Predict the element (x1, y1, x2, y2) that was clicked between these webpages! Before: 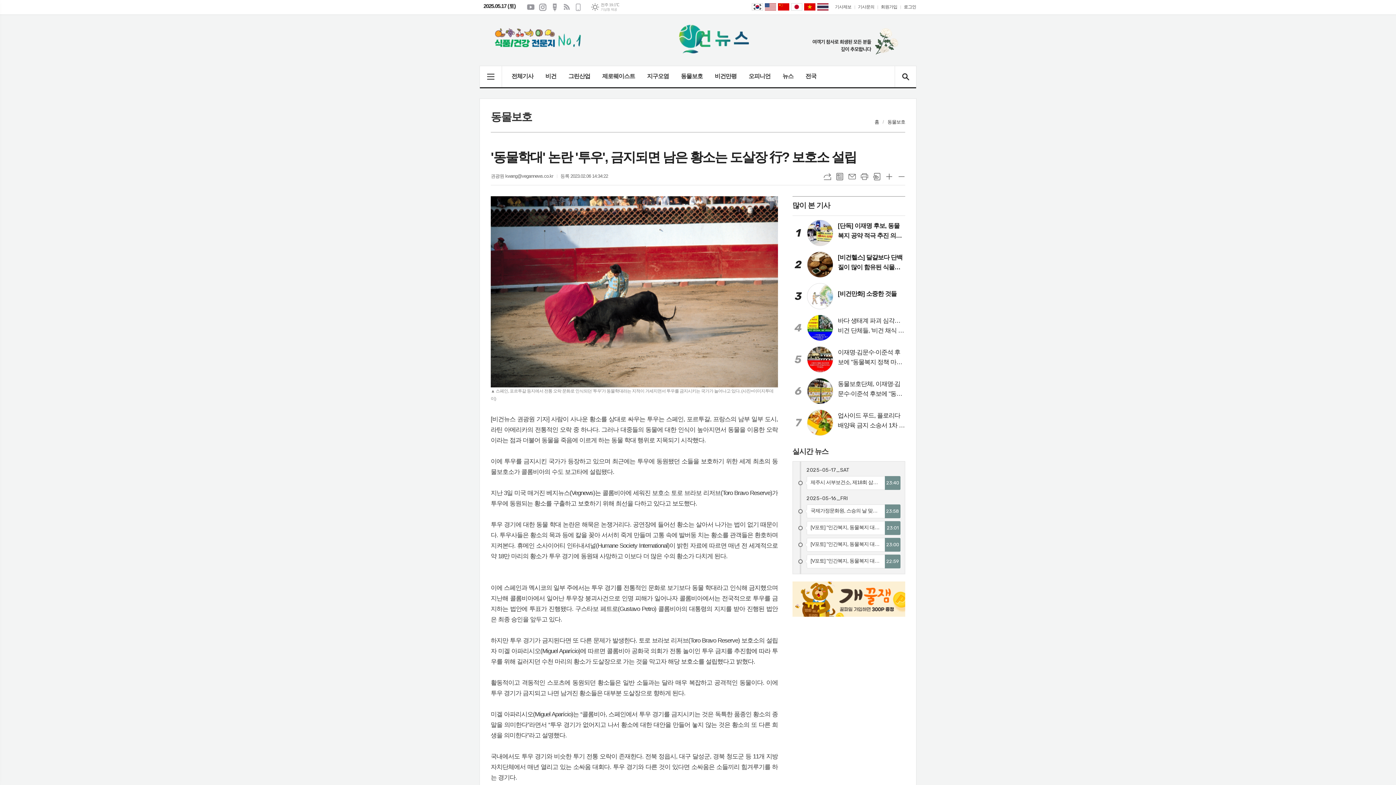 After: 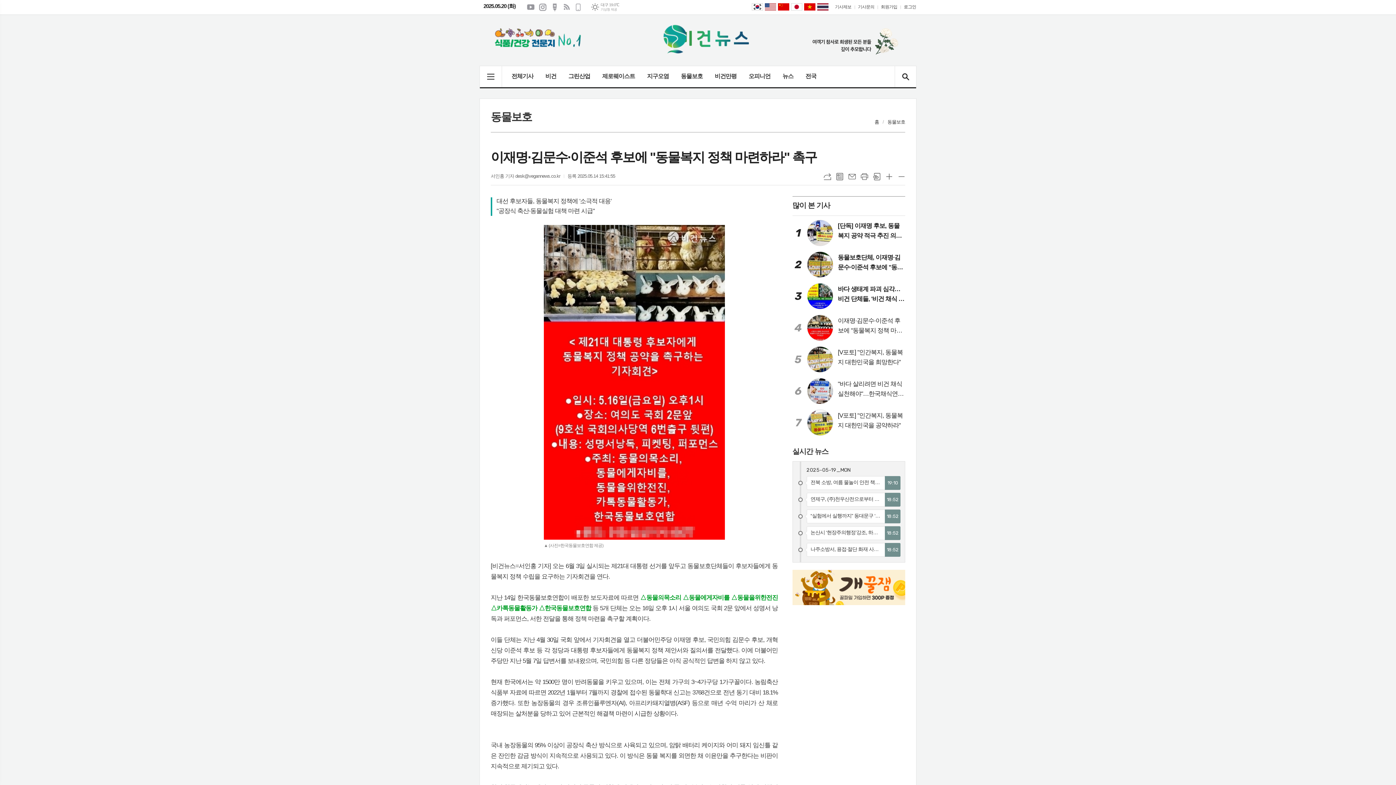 Action: bbox: (792, 346, 905, 372) label: 5
이재명·김문수·이준석 후보에 "동물복지 정책 마련하라" 촉구